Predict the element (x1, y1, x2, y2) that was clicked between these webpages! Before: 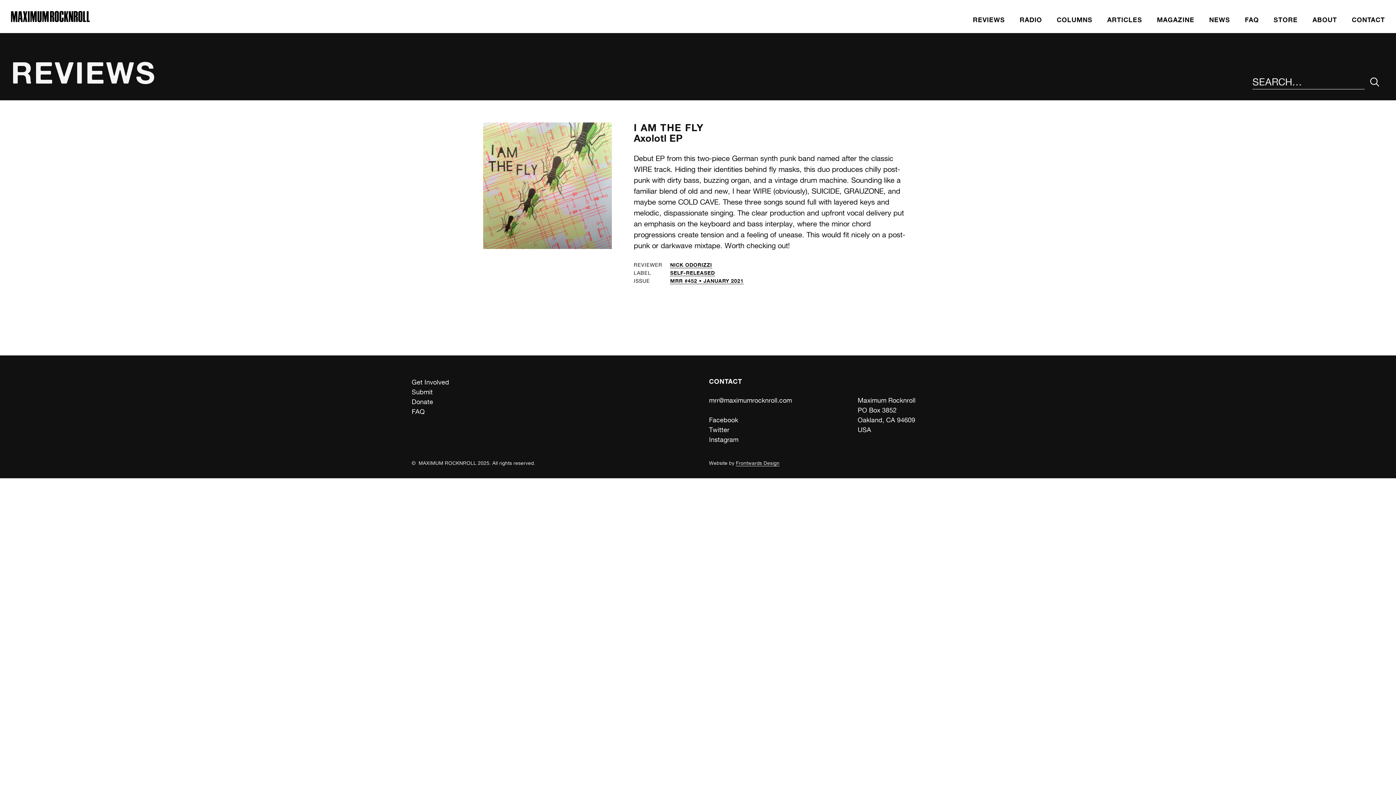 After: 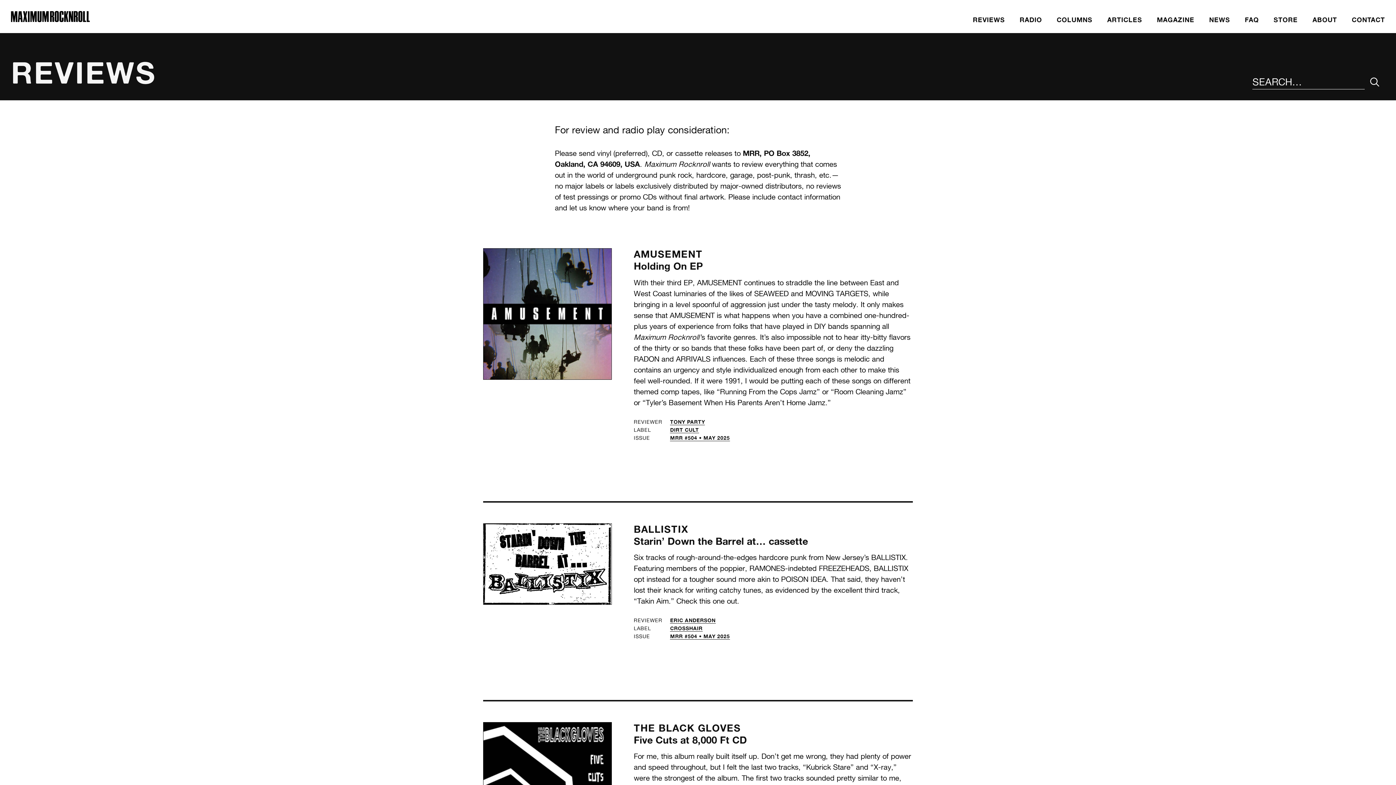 Action: label: REVIEWS bbox: (965, 11, 1012, 27)